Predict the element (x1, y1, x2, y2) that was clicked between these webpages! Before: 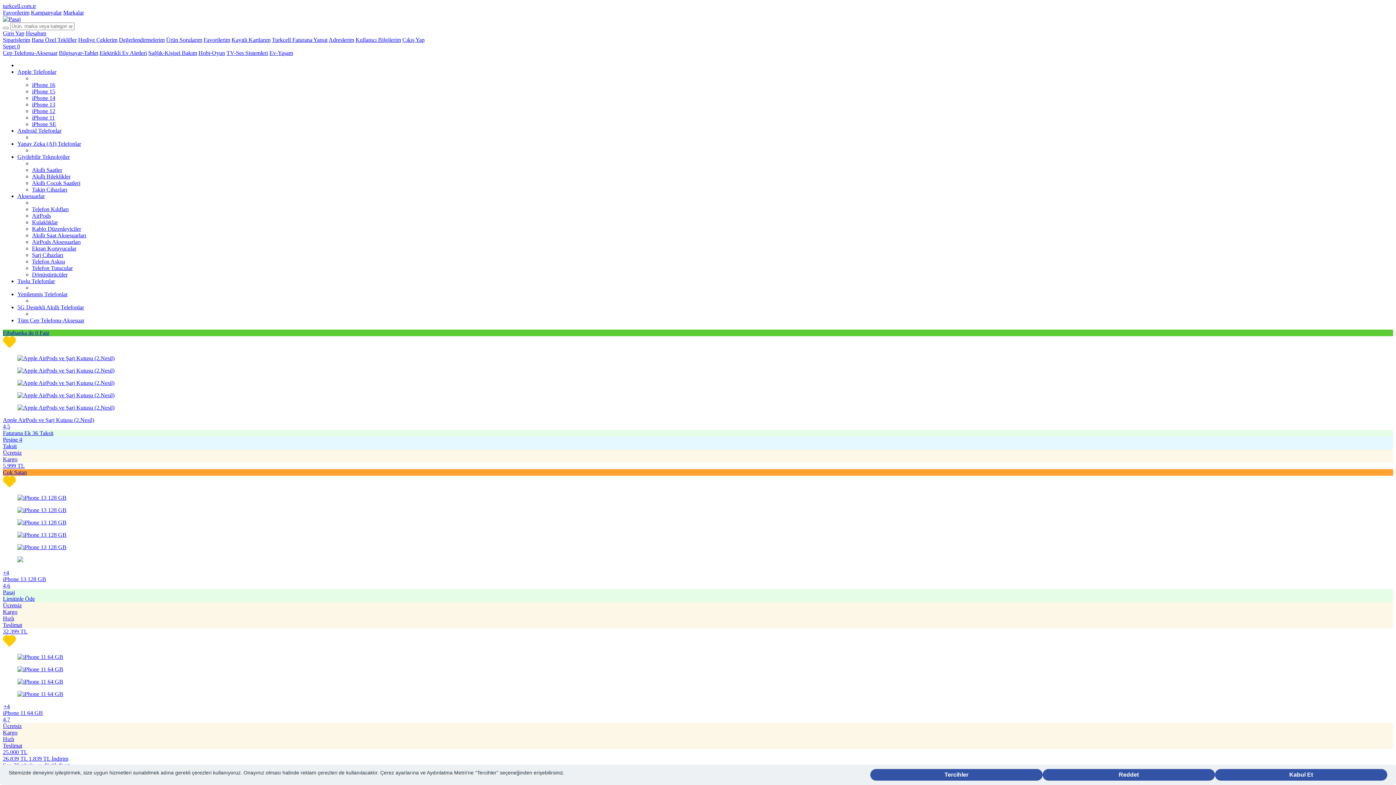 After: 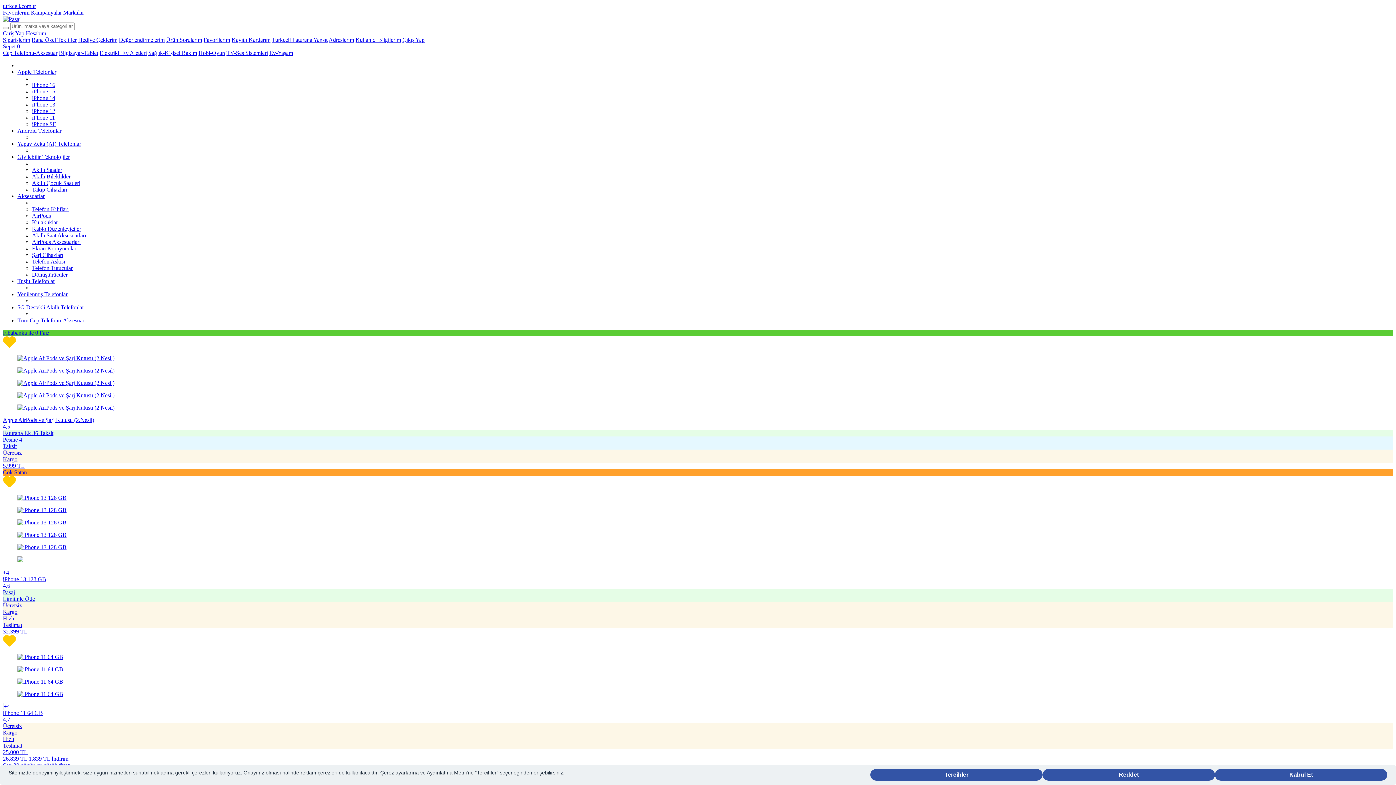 Action: label: Markalar bbox: (63, 9, 84, 15)